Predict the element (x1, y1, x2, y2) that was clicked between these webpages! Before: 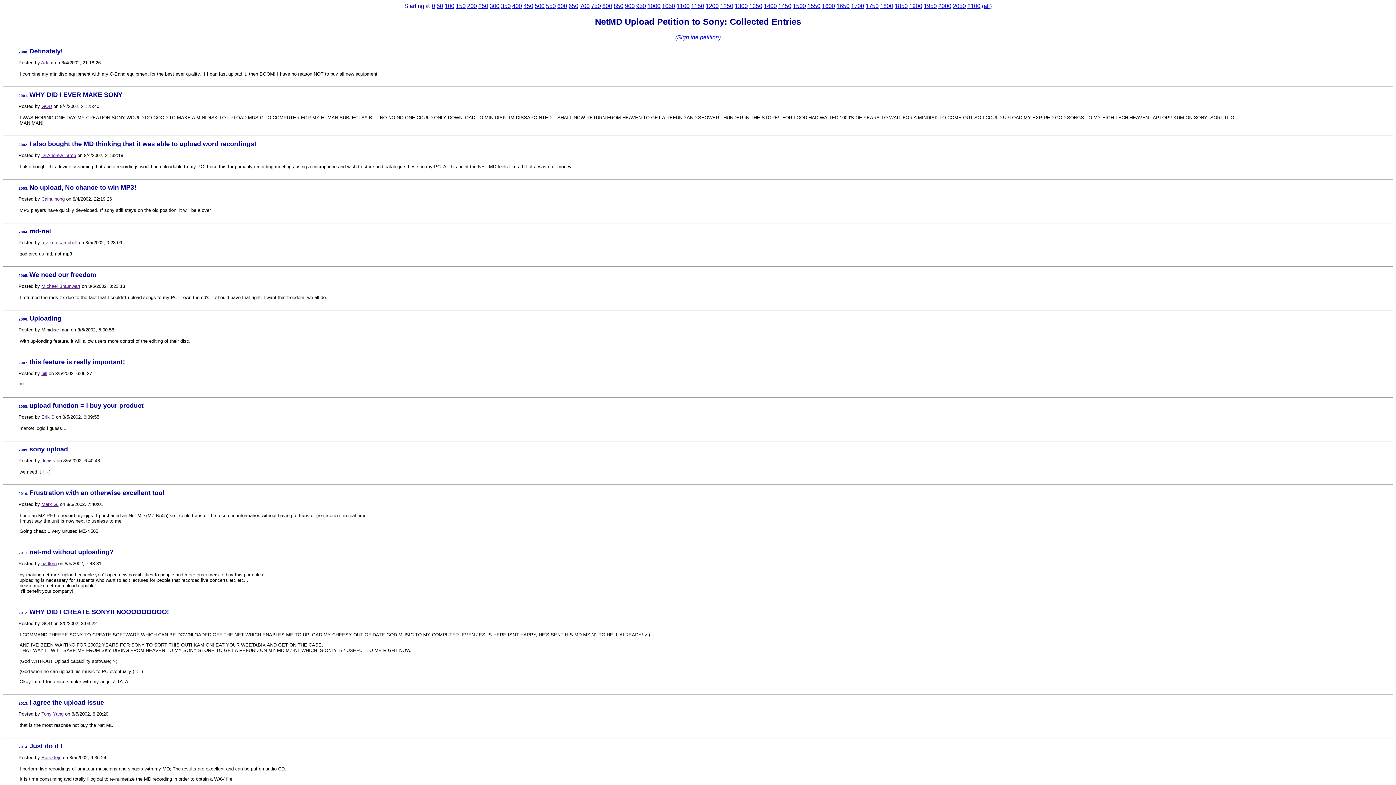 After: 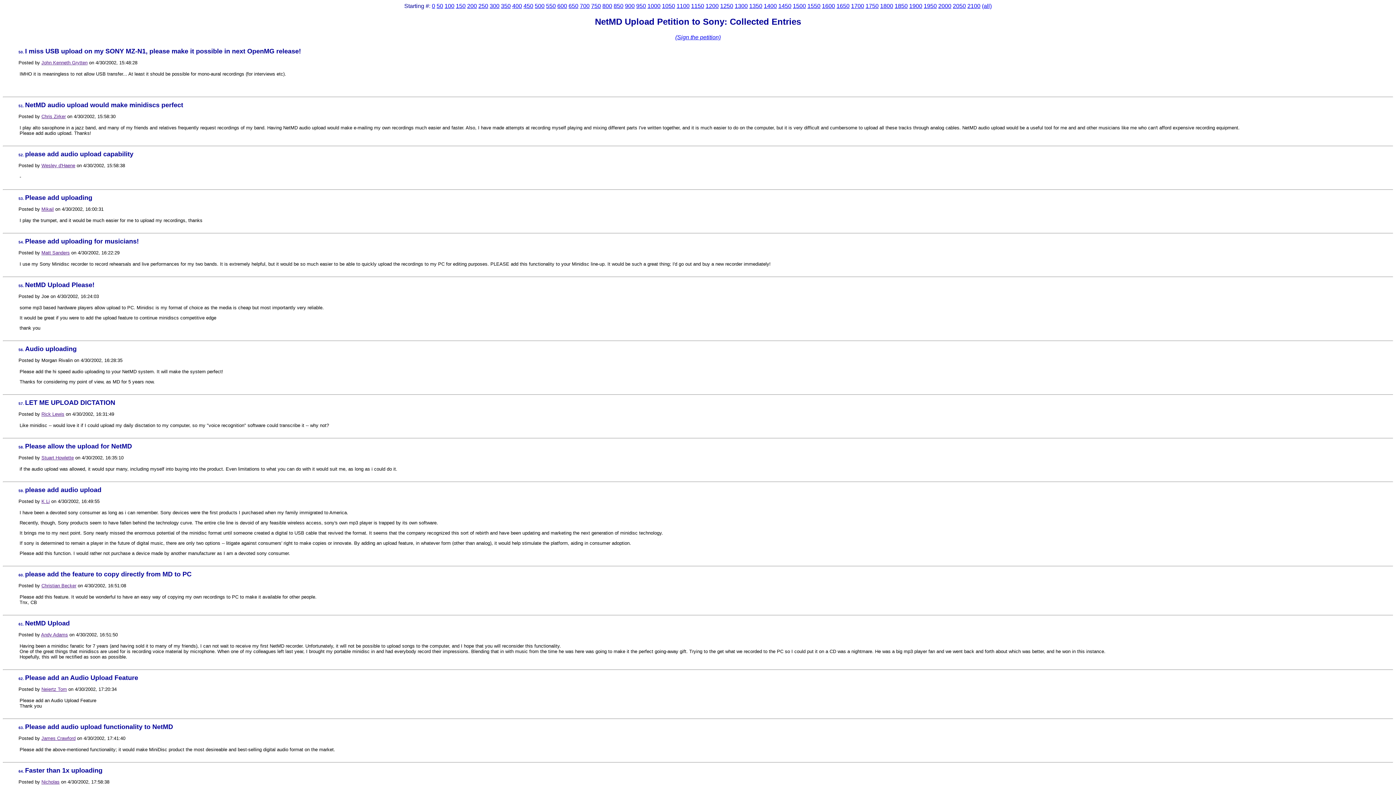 Action: label: 50 bbox: (436, 2, 443, 9)